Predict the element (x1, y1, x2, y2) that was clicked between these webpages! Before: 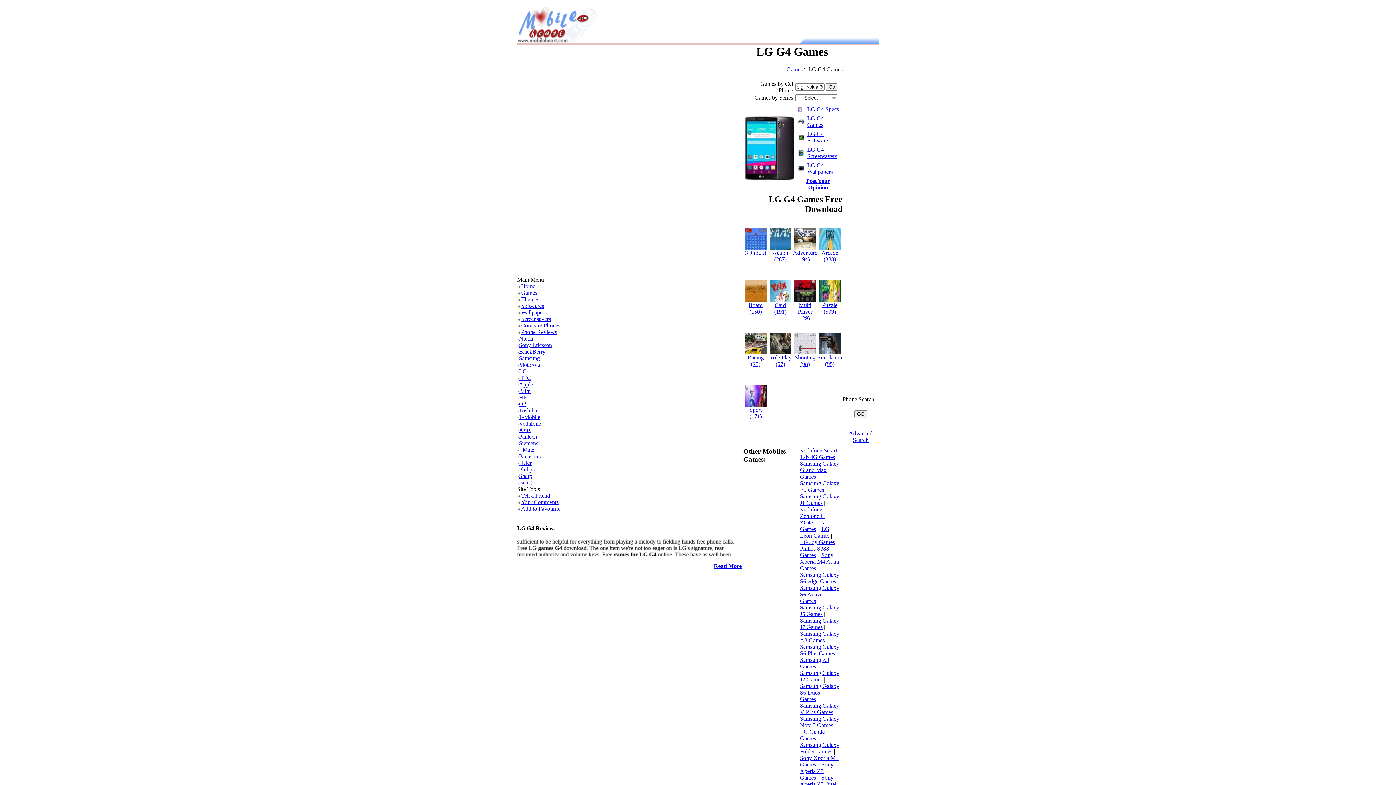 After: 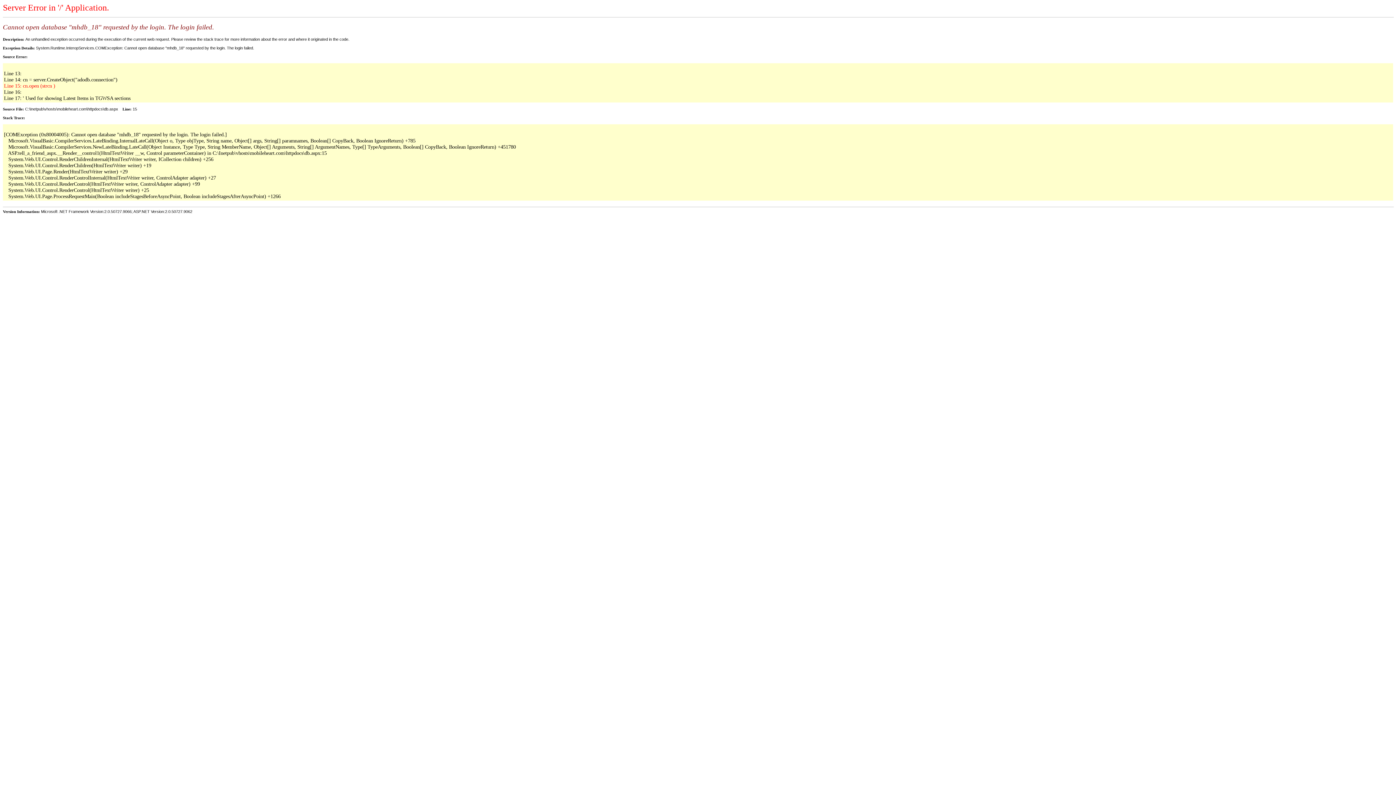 Action: label: Tell a Friend bbox: (517, 492, 550, 498)